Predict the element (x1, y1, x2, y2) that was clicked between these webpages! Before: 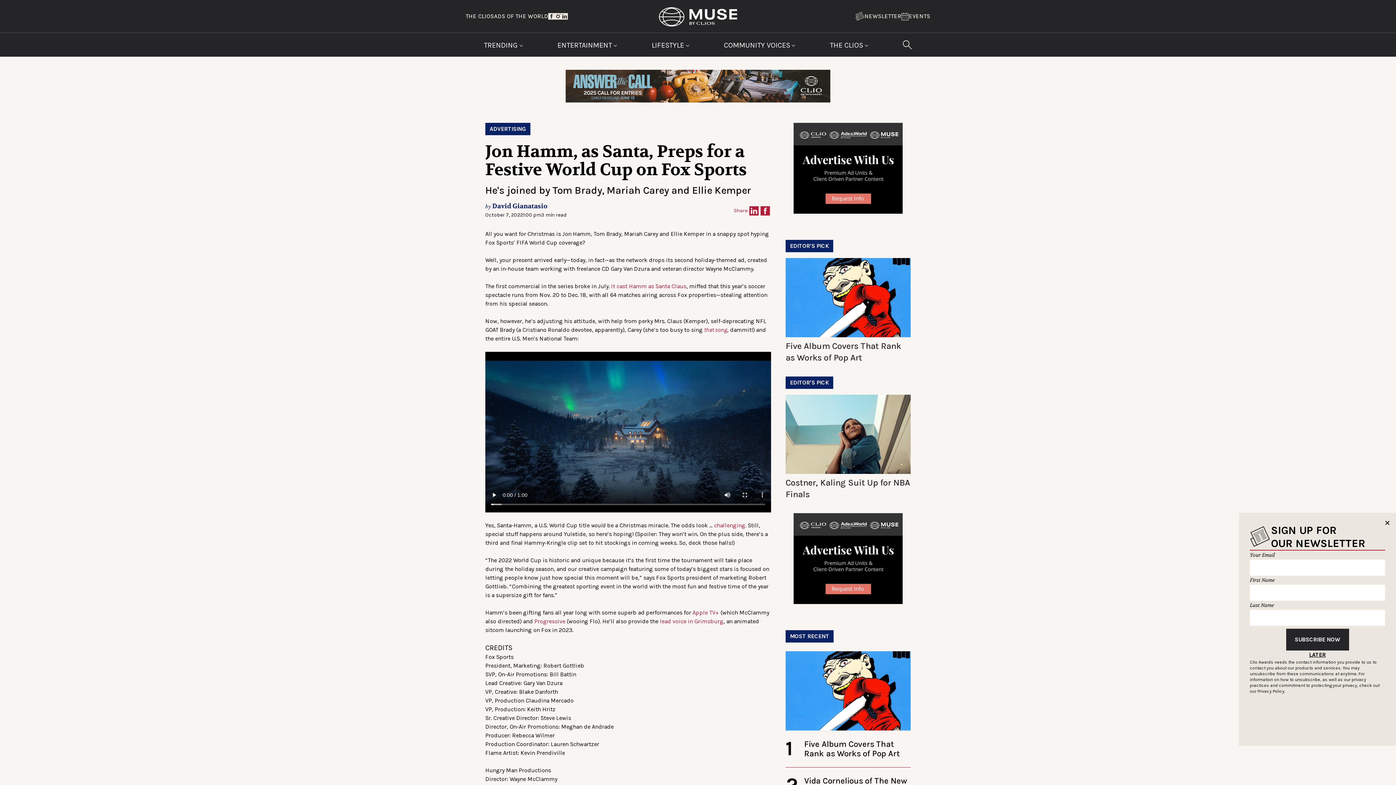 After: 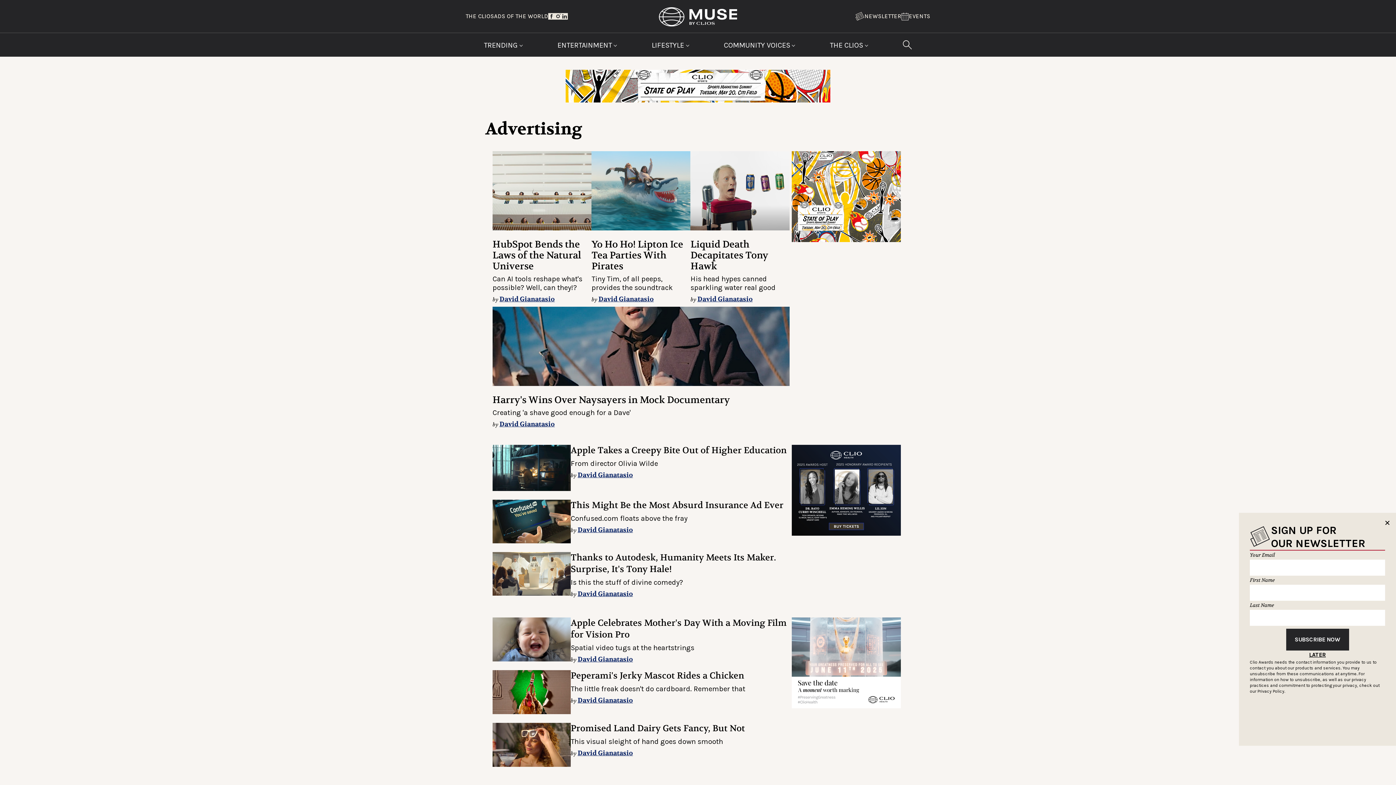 Action: bbox: (489, 125, 526, 132) label: ADVERTISING